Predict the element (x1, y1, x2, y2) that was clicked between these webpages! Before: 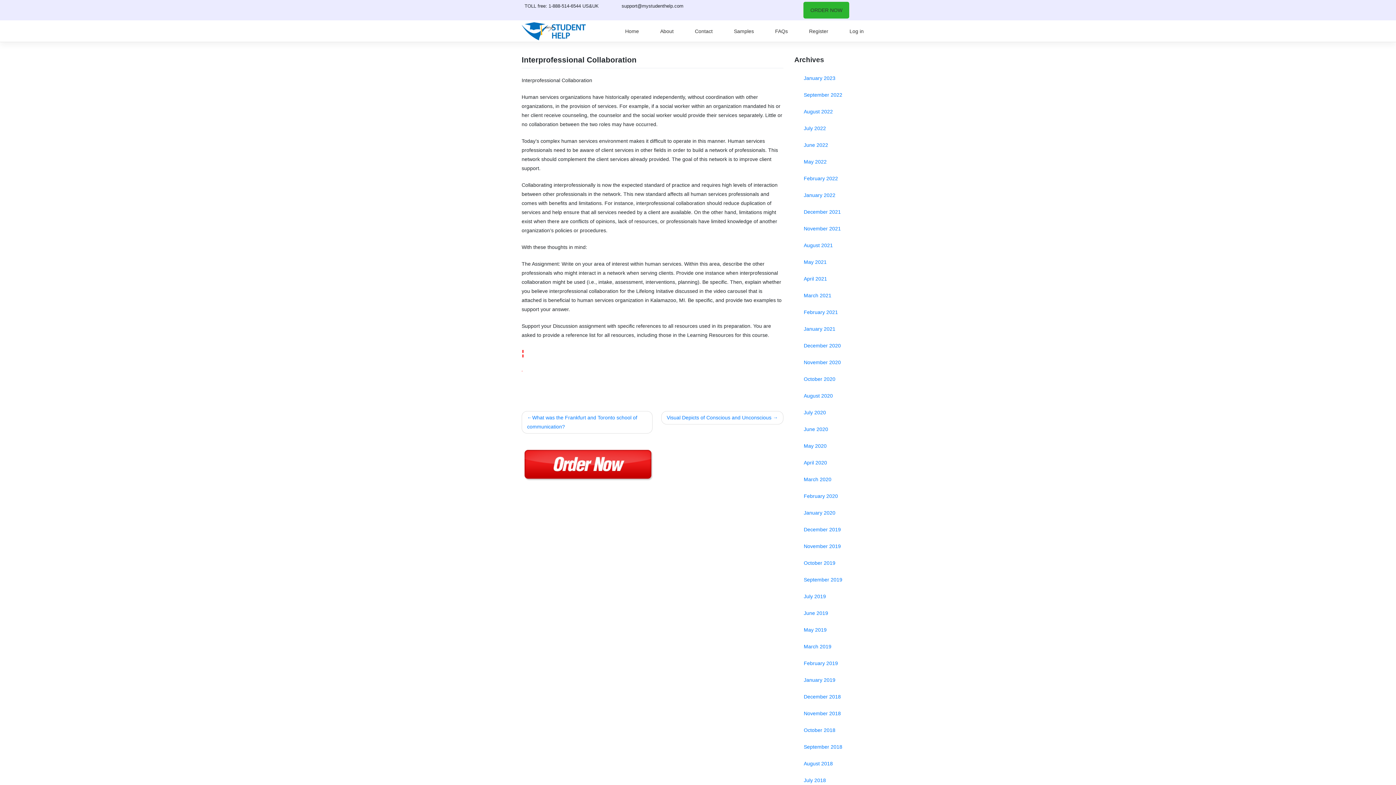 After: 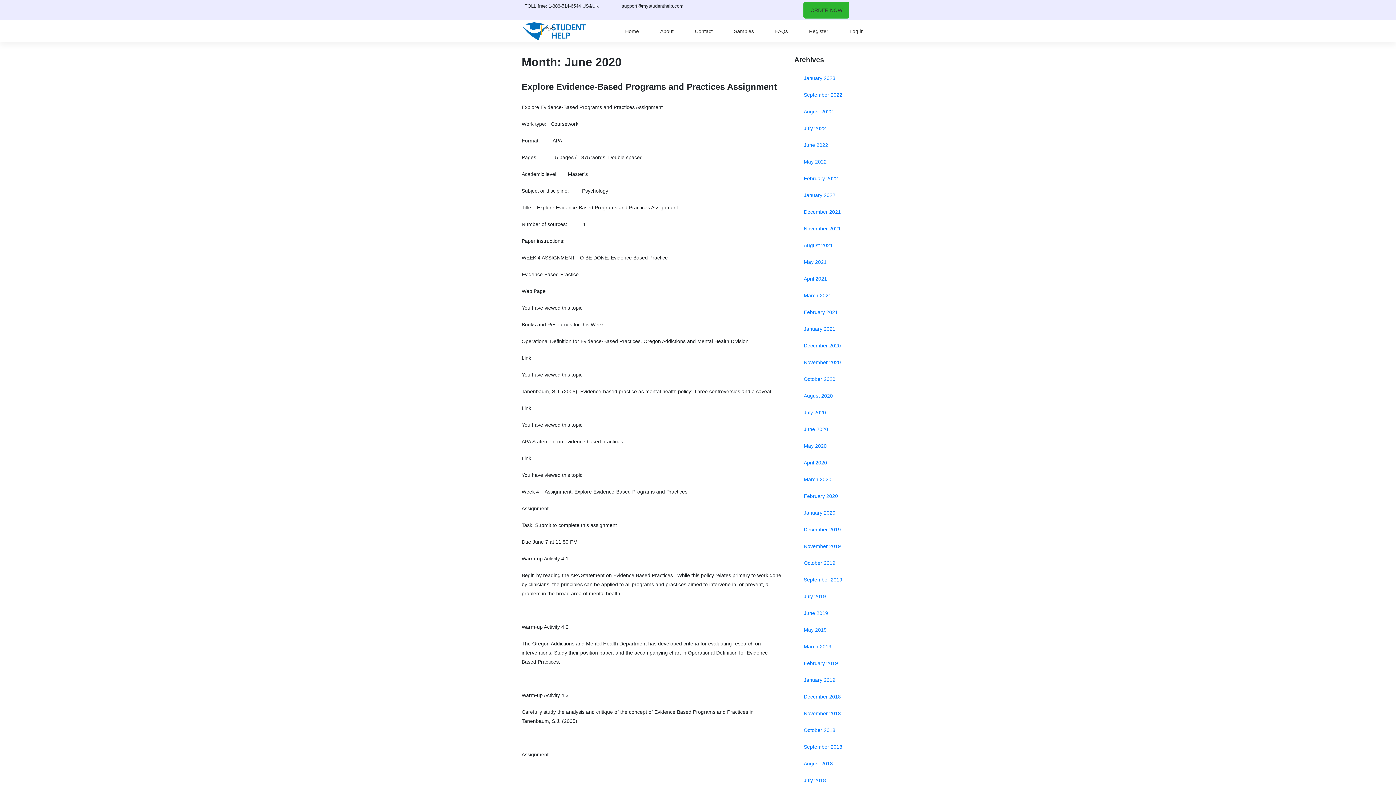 Action: label: June 2020 bbox: (798, 421, 870, 437)